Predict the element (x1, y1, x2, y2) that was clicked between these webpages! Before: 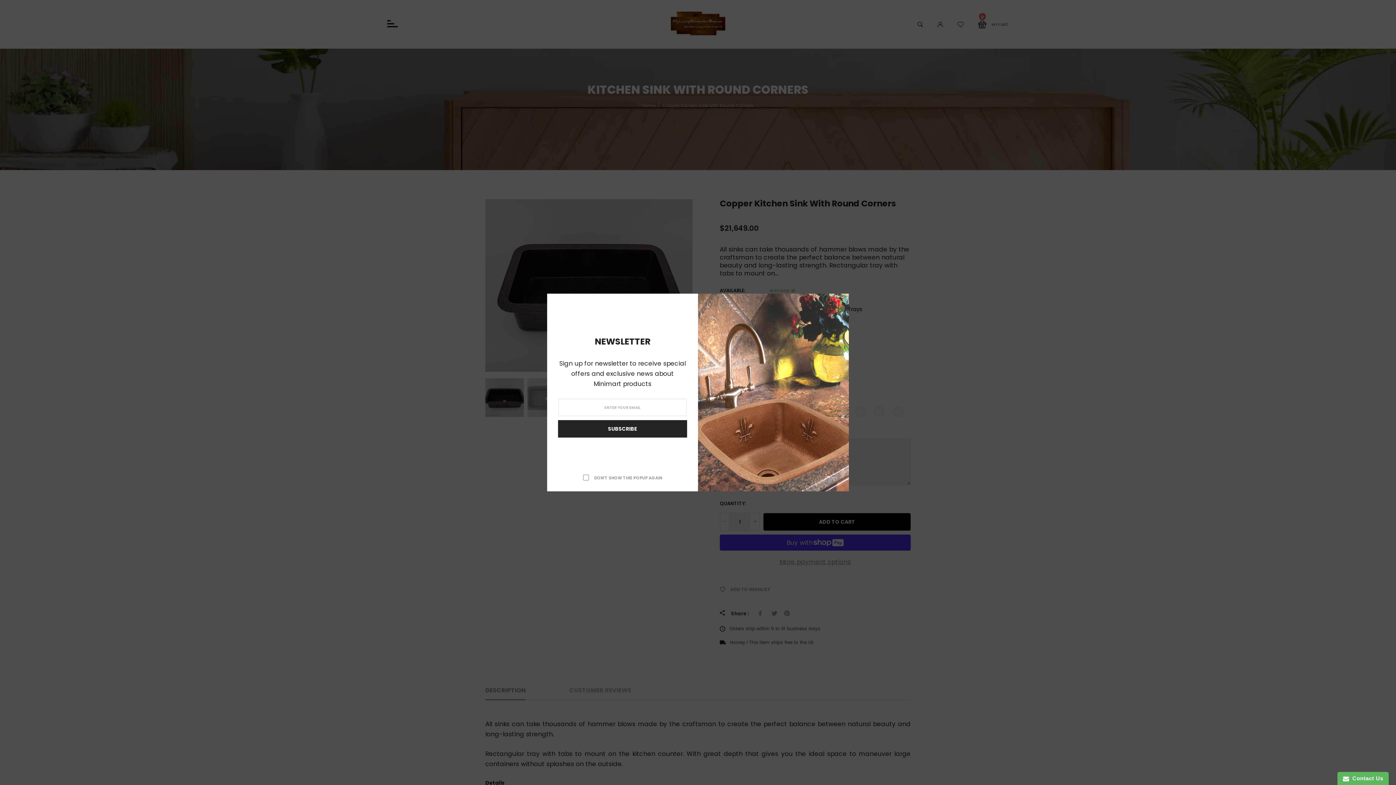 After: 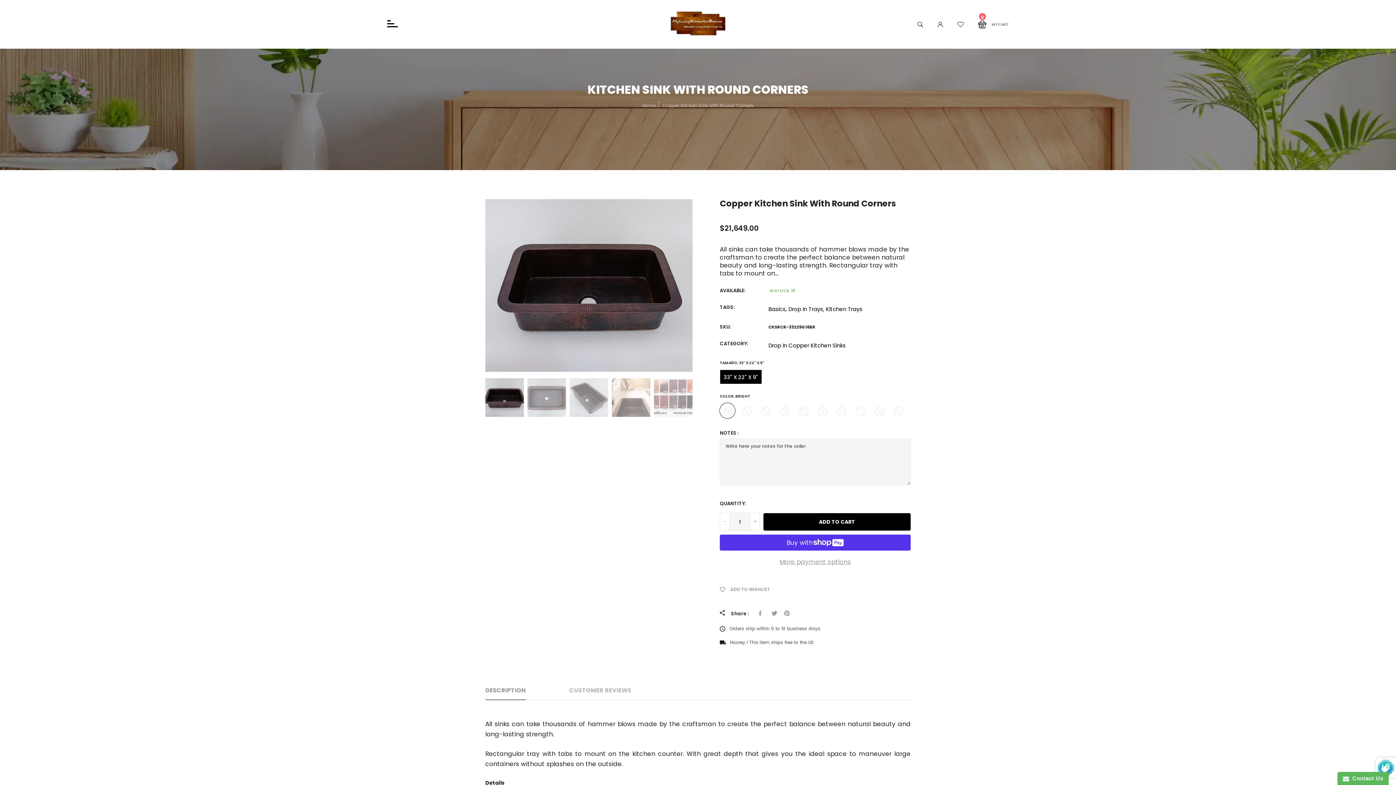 Action: bbox: (837, 297, 845, 302) label: Close